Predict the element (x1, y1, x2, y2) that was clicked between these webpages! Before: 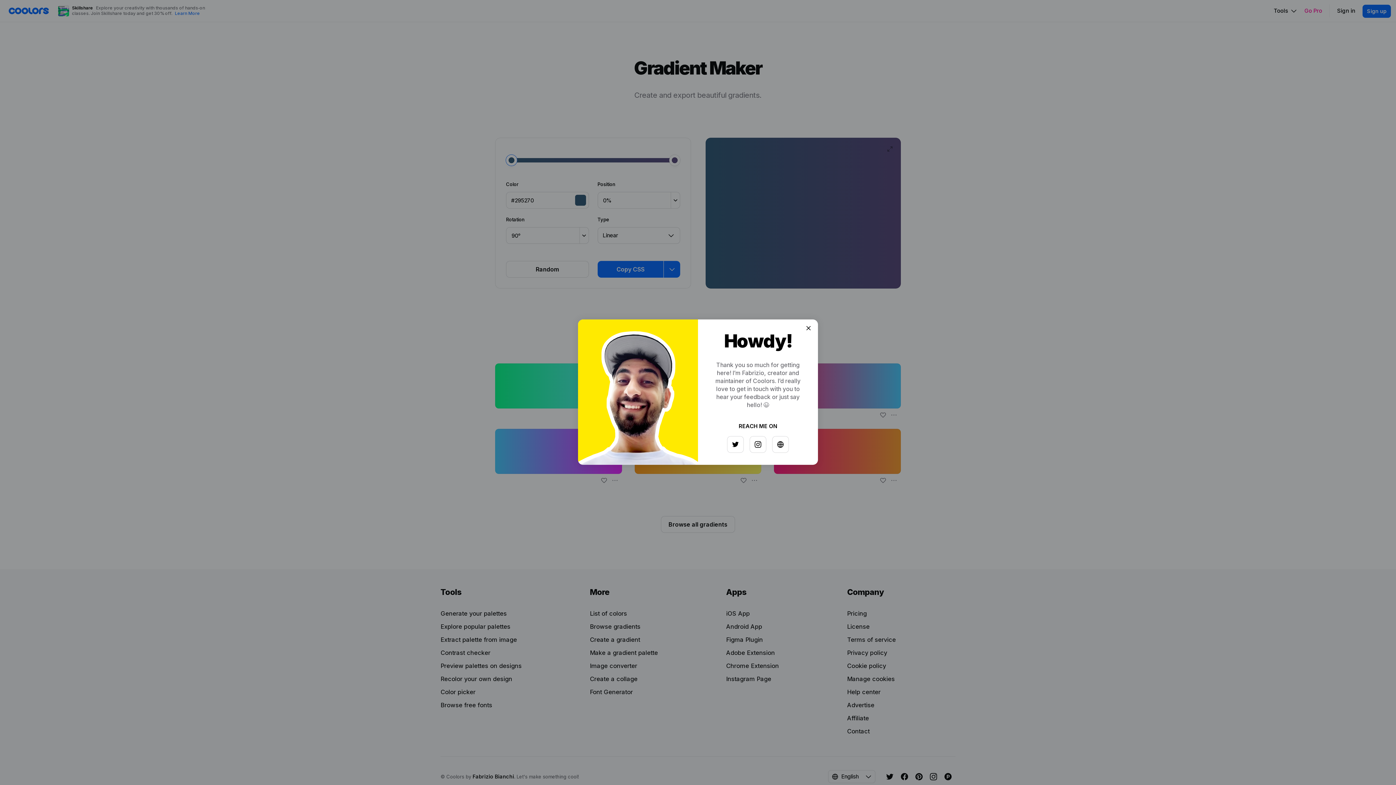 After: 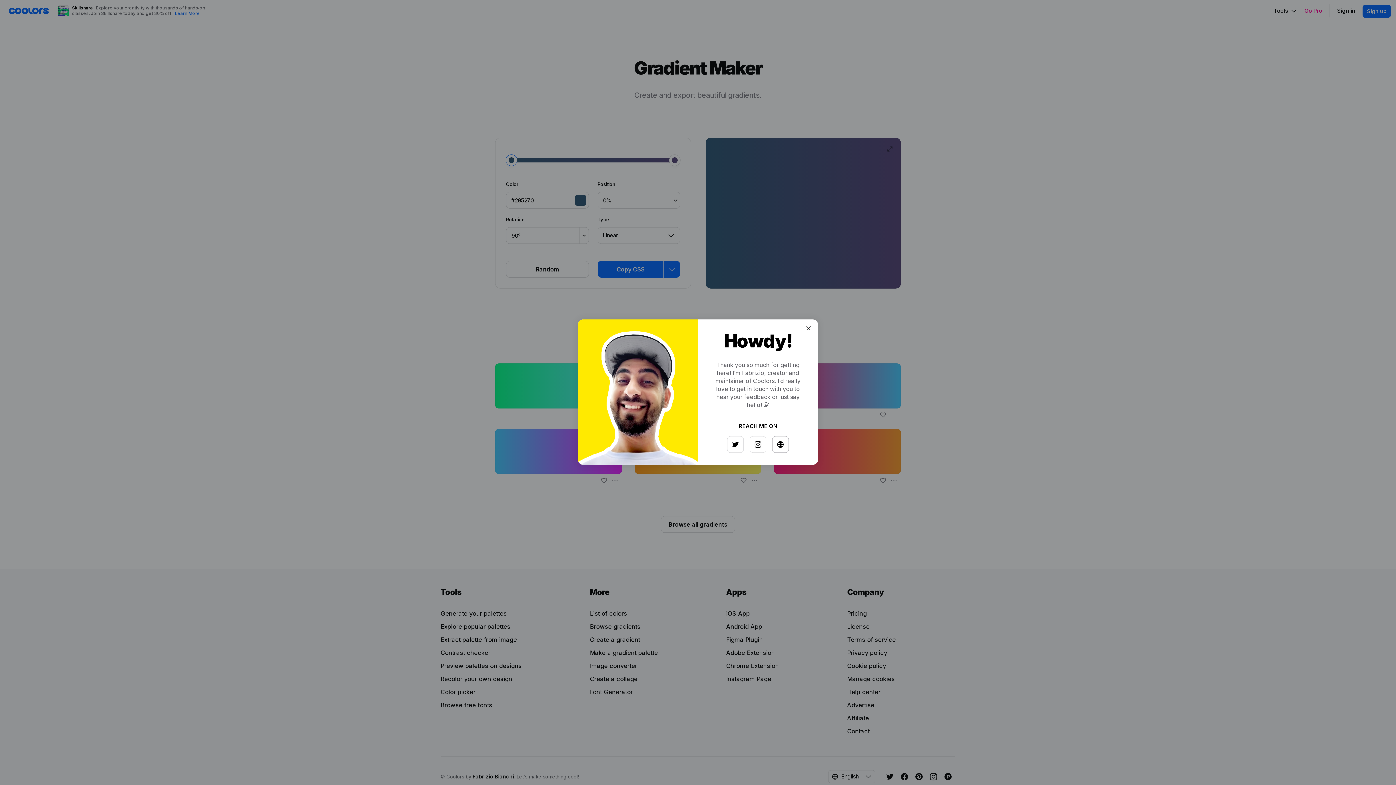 Action: bbox: (768, 433, 784, 449)